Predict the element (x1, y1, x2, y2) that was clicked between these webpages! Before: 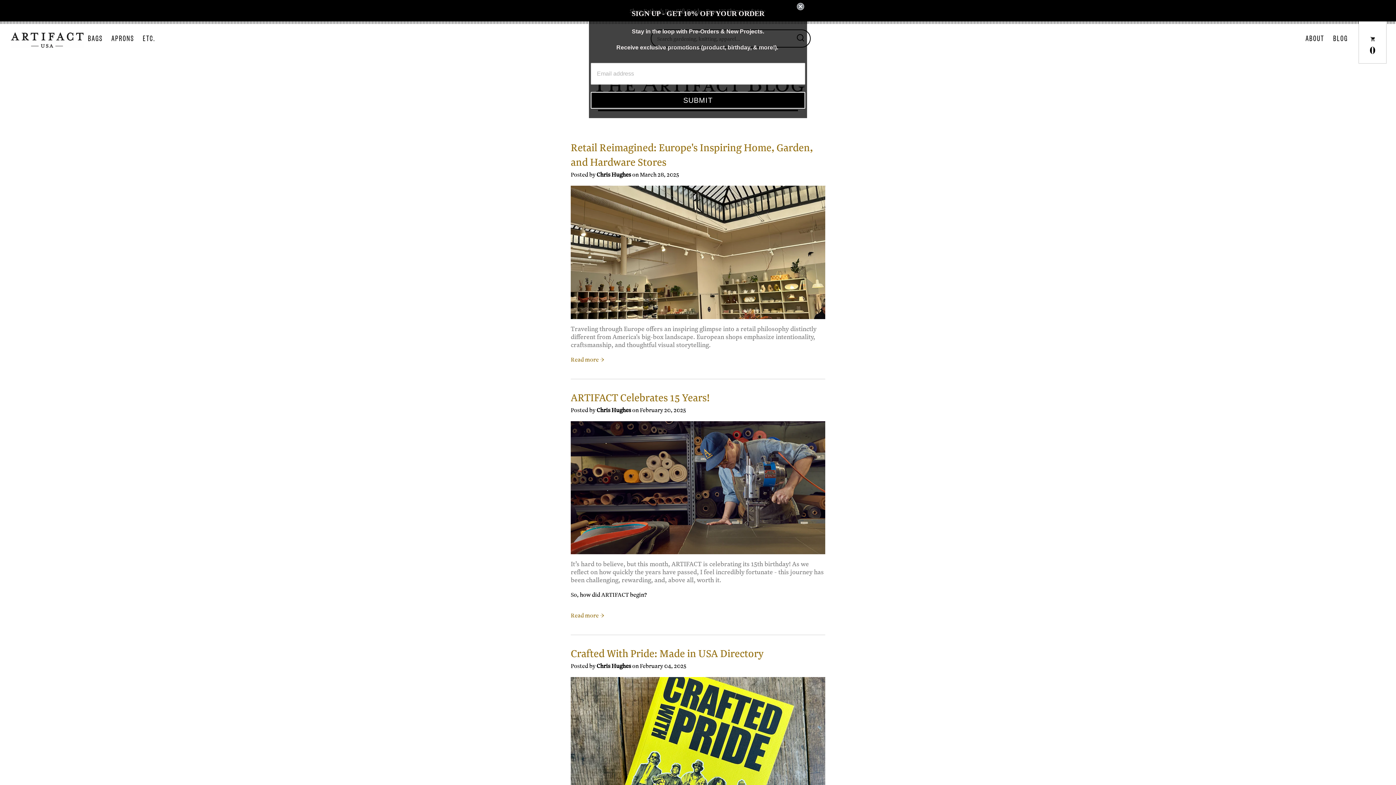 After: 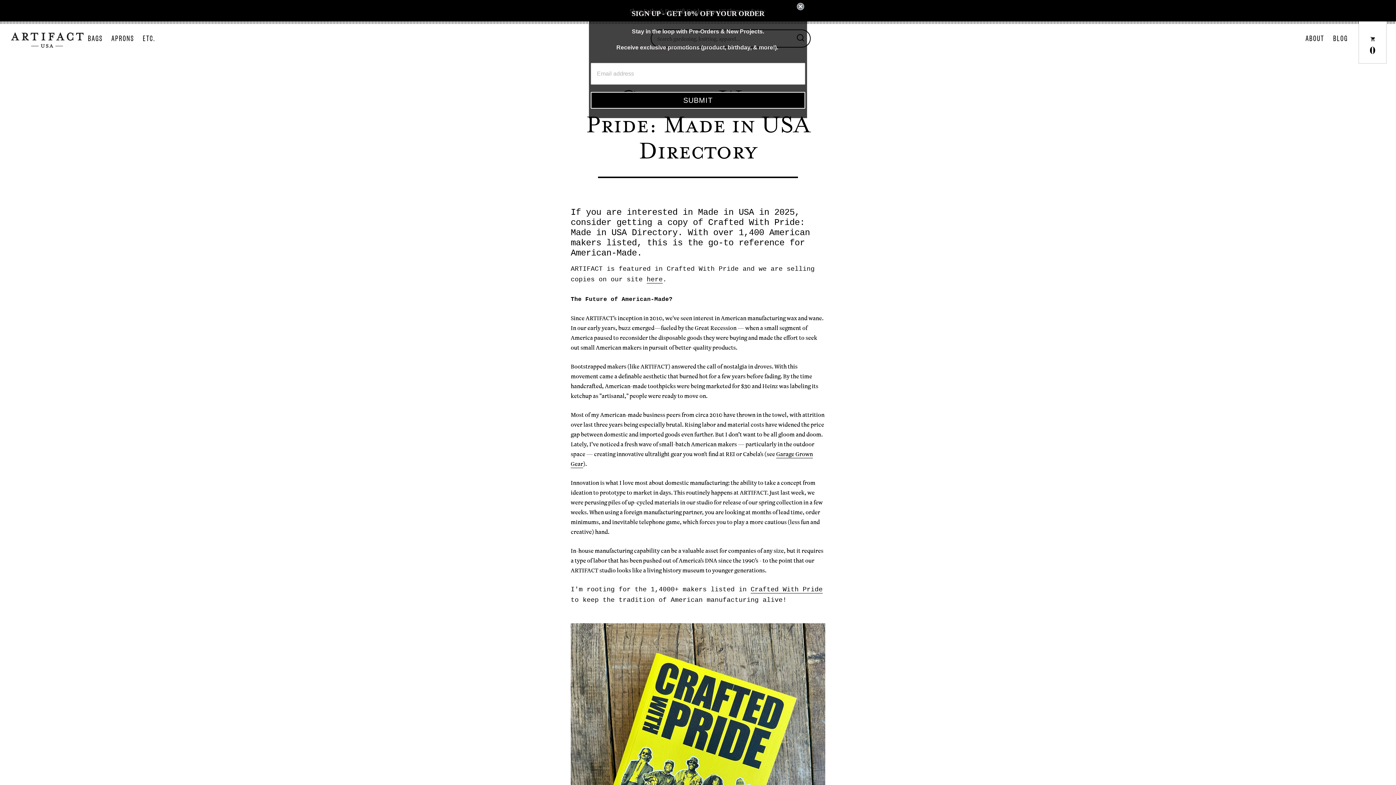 Action: bbox: (570, 646, 764, 660) label: Crafted With Pride: Made in USA Directory